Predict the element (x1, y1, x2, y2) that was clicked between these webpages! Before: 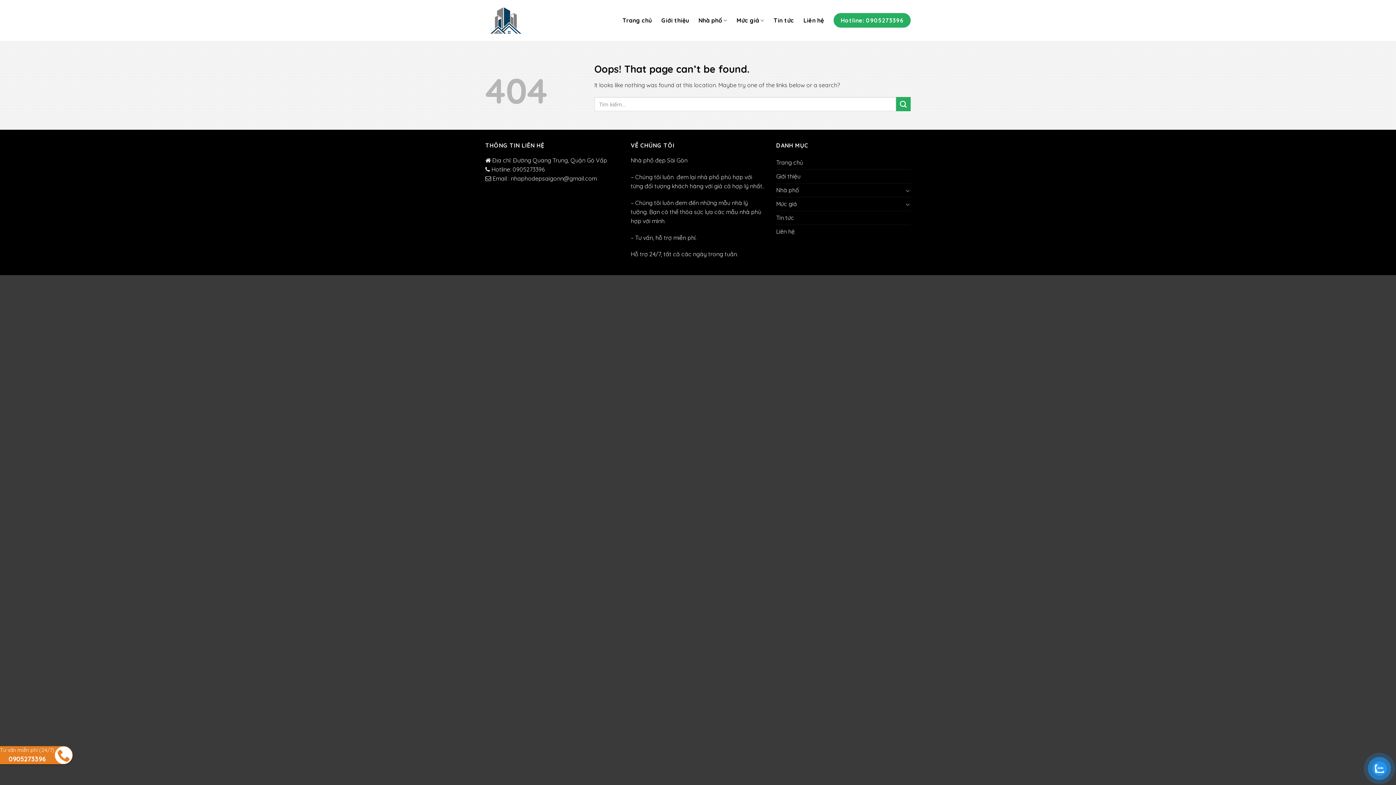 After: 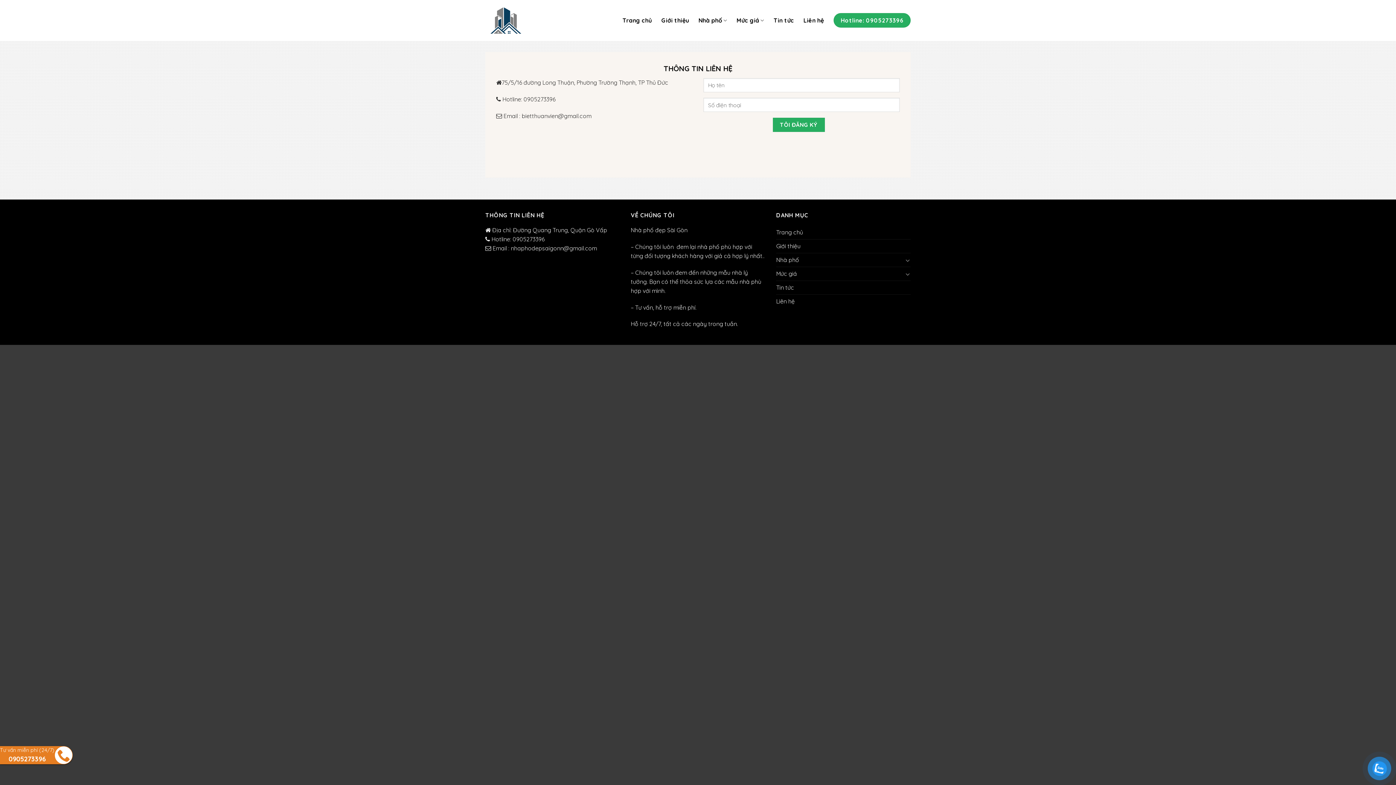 Action: bbox: (803, 12, 824, 28) label: Liên hệ